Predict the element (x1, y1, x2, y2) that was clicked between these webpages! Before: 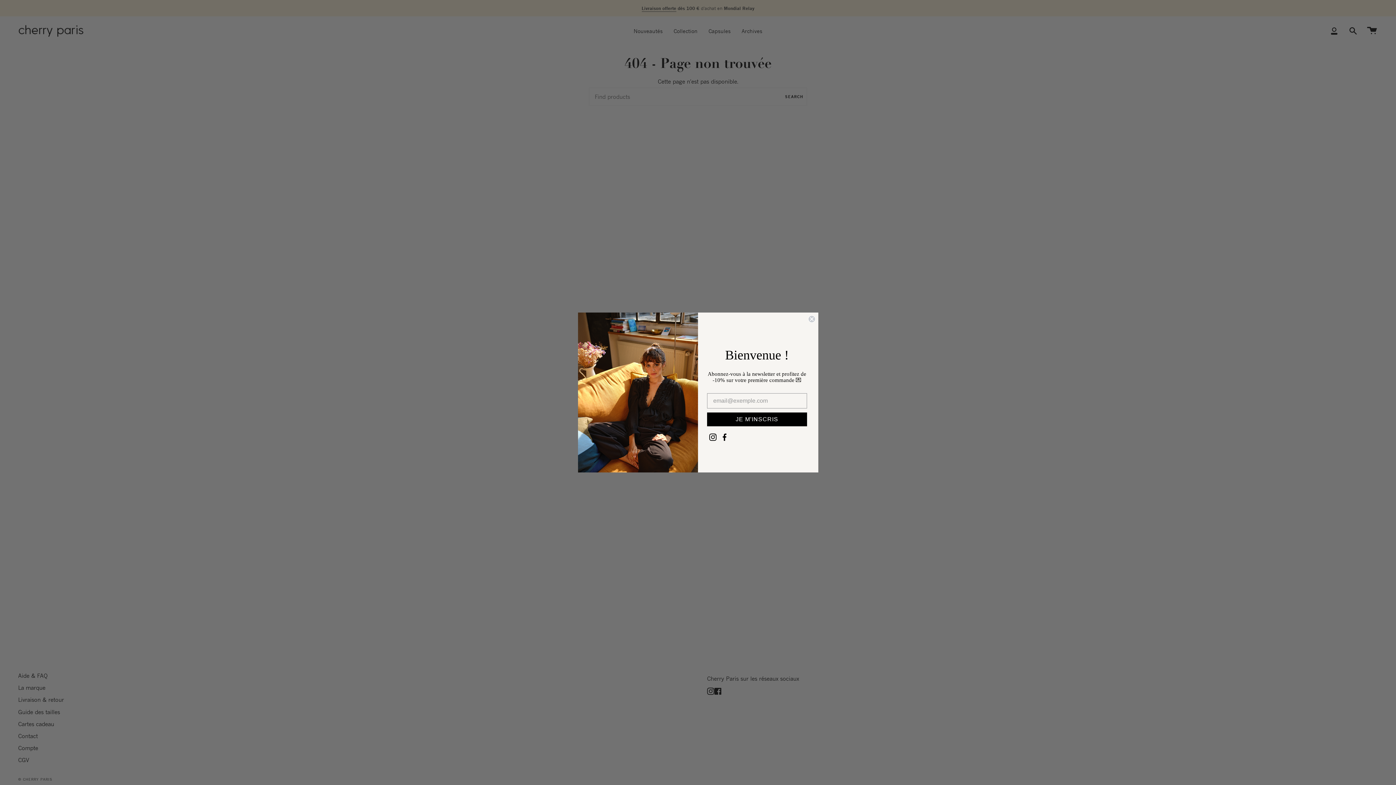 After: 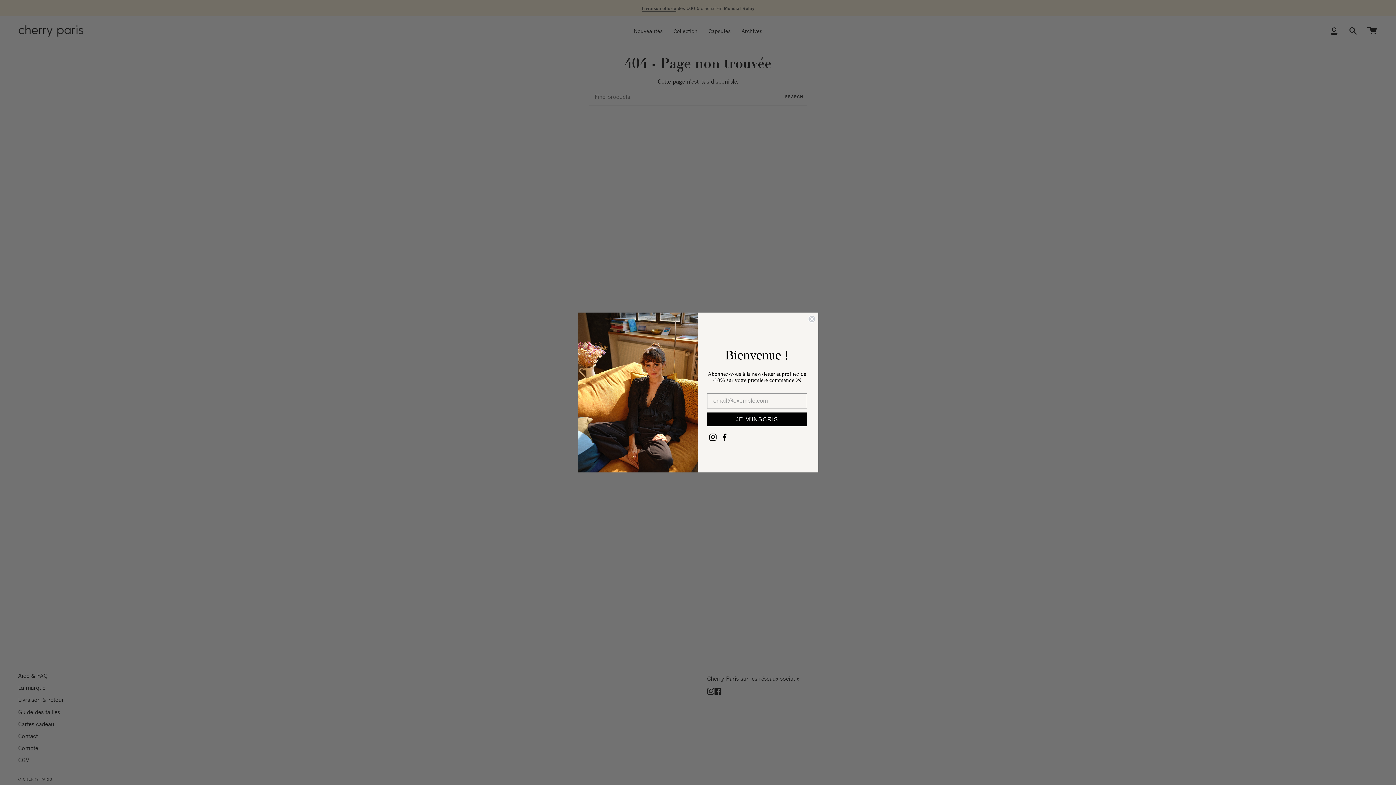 Action: bbox: (721, 450, 728, 457)